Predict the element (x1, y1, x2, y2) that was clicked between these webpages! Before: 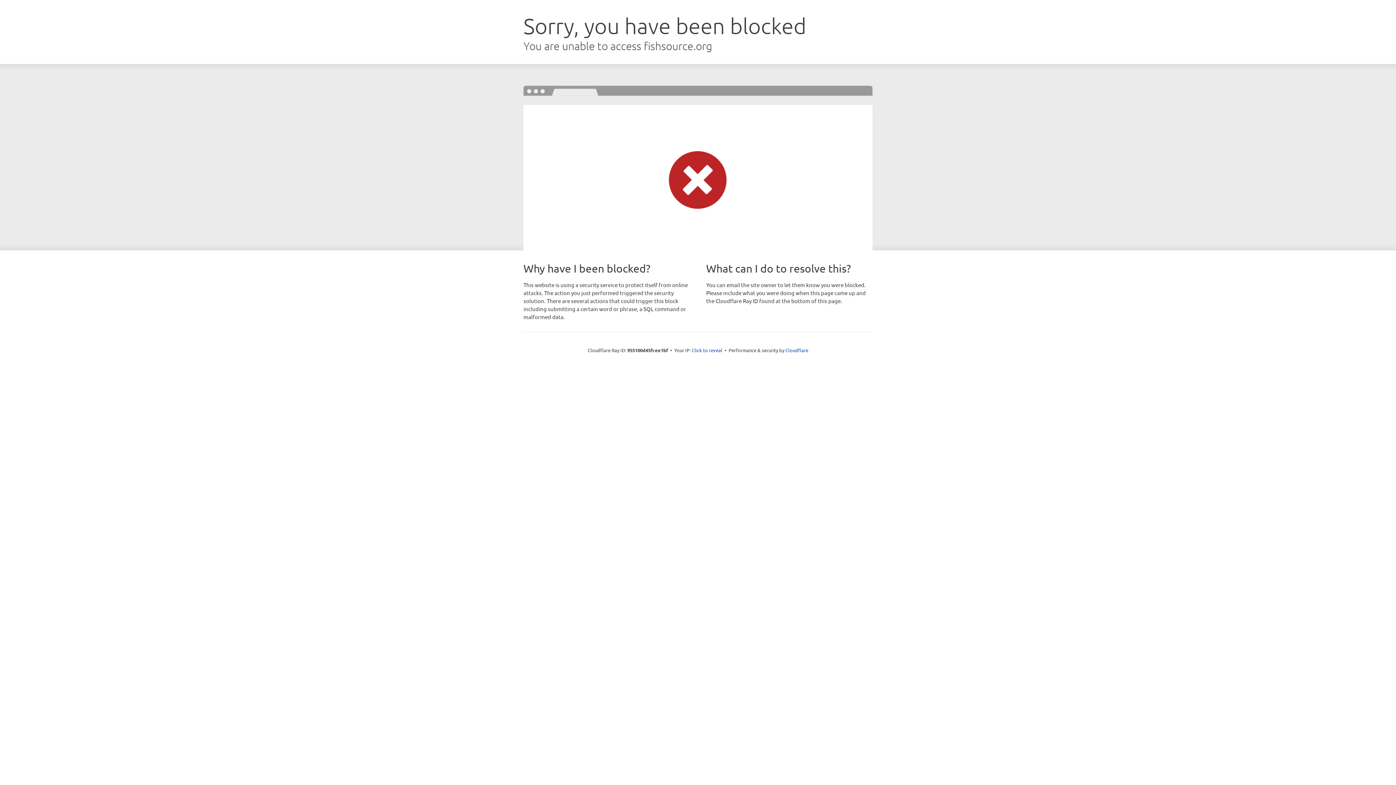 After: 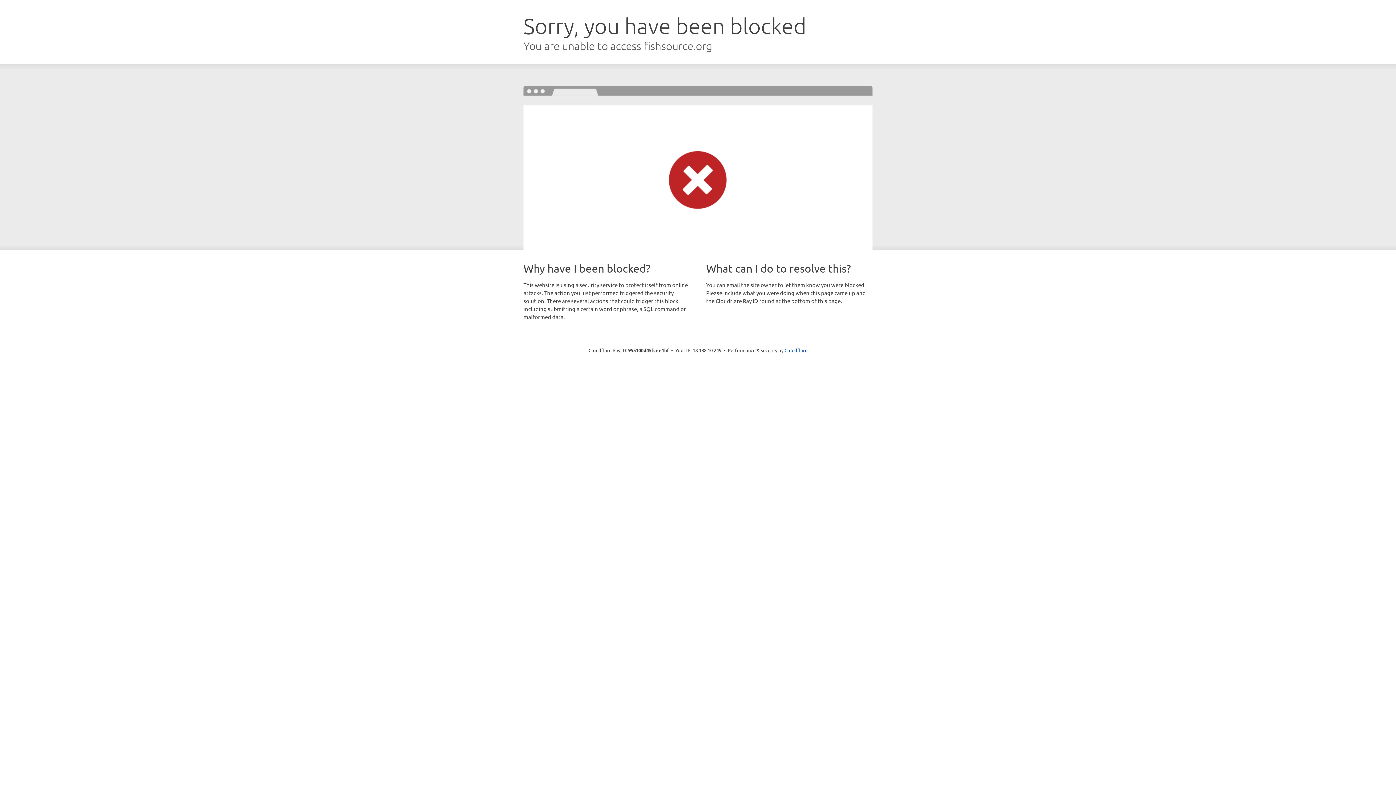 Action: bbox: (692, 346, 722, 353) label: Click to reveal